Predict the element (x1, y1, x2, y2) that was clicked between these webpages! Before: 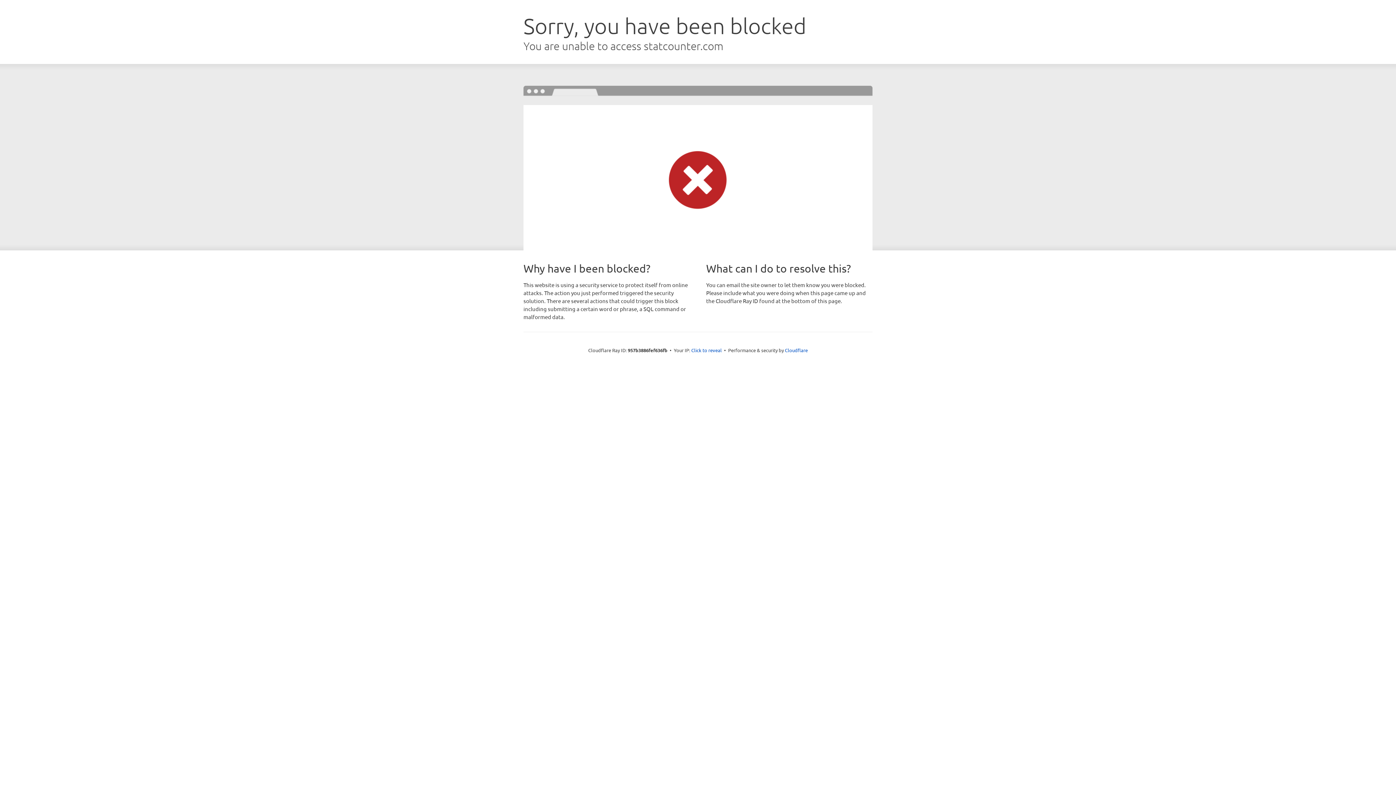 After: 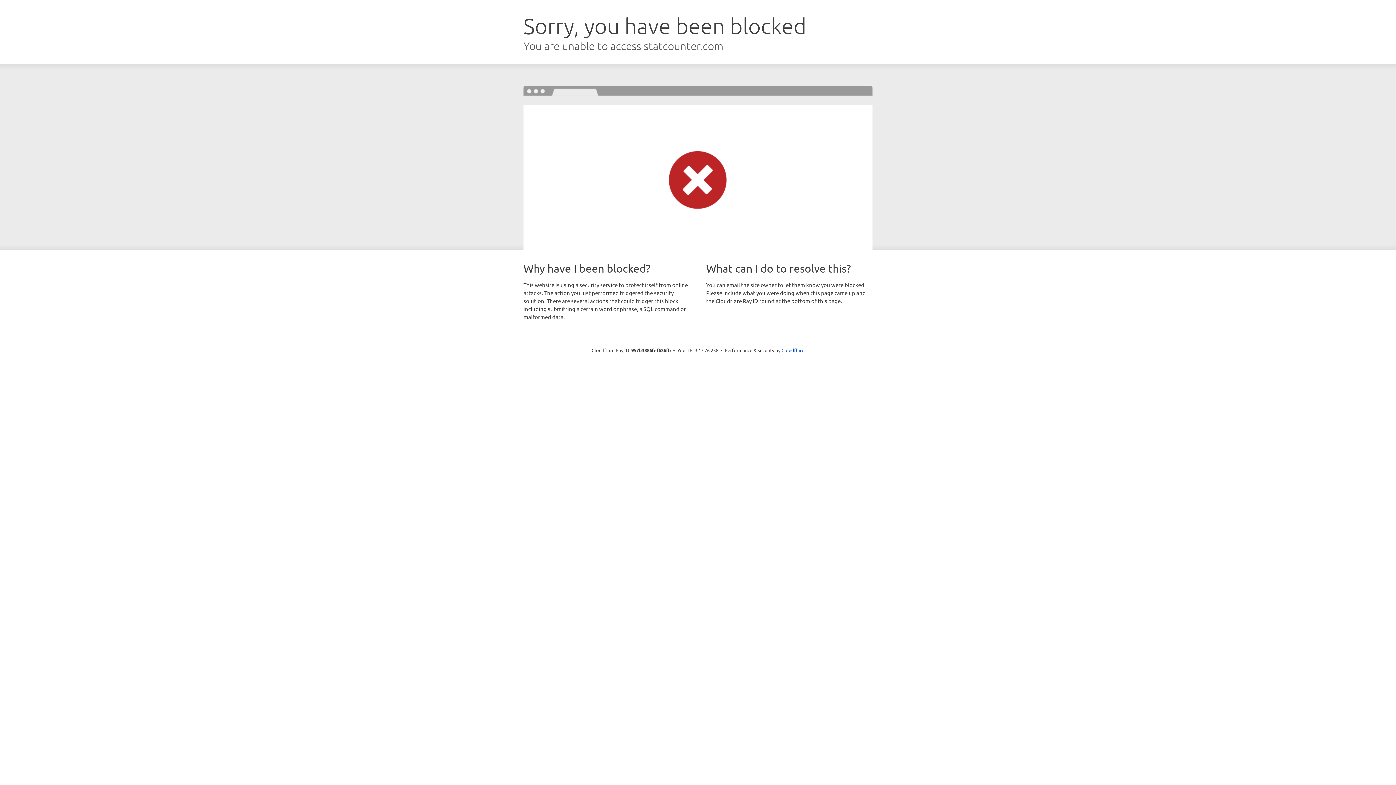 Action: bbox: (691, 346, 722, 353) label: Click to reveal